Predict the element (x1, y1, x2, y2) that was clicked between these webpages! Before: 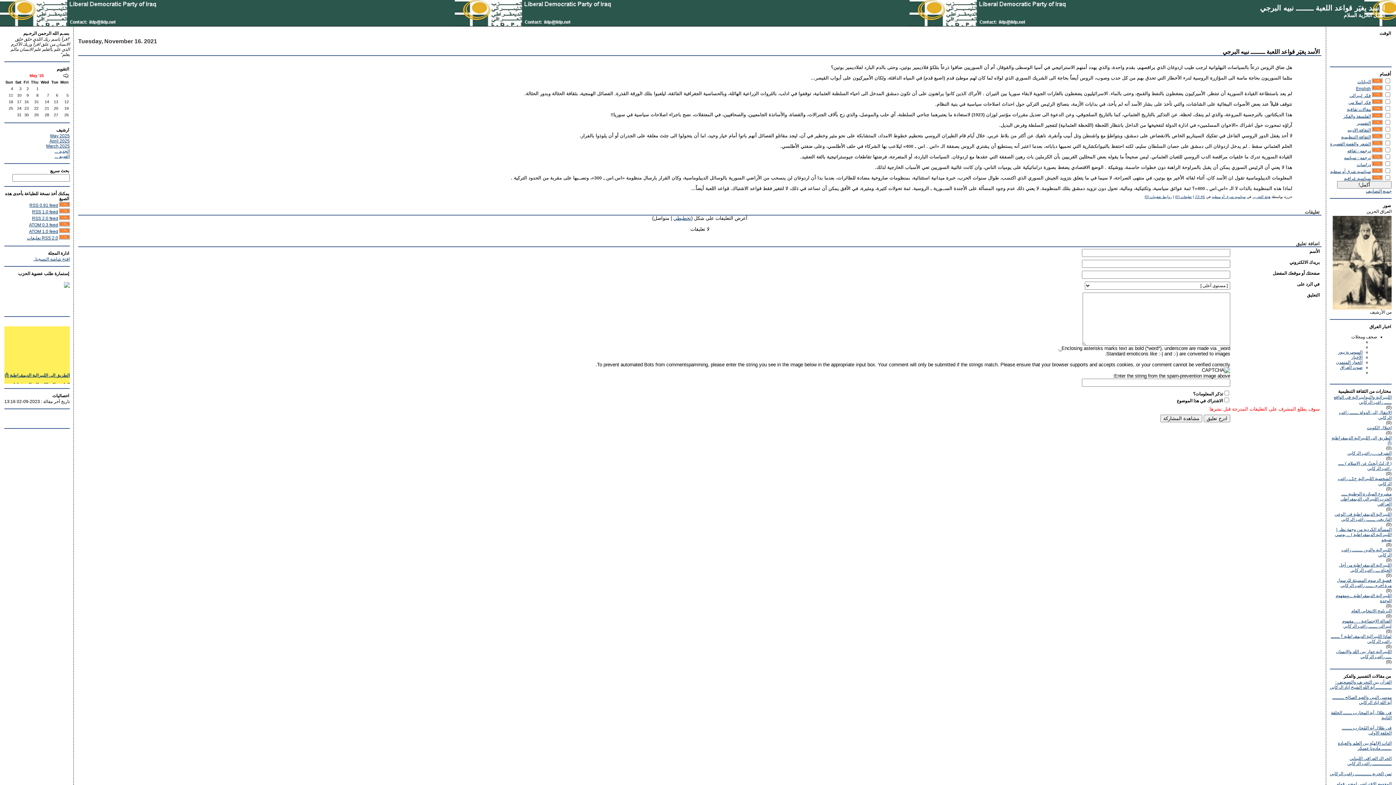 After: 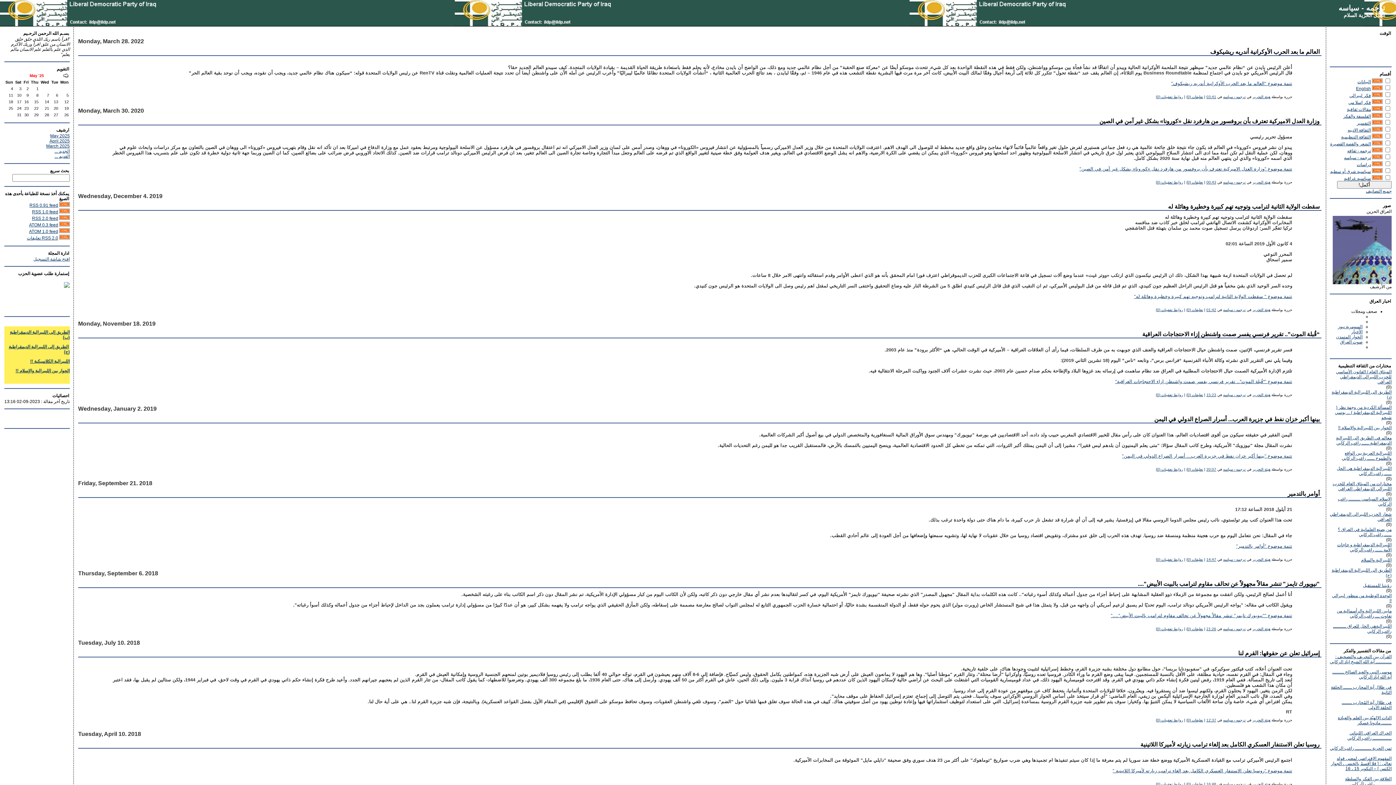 Action: label: ترجمه - سياسه bbox: (1344, 155, 1371, 160)